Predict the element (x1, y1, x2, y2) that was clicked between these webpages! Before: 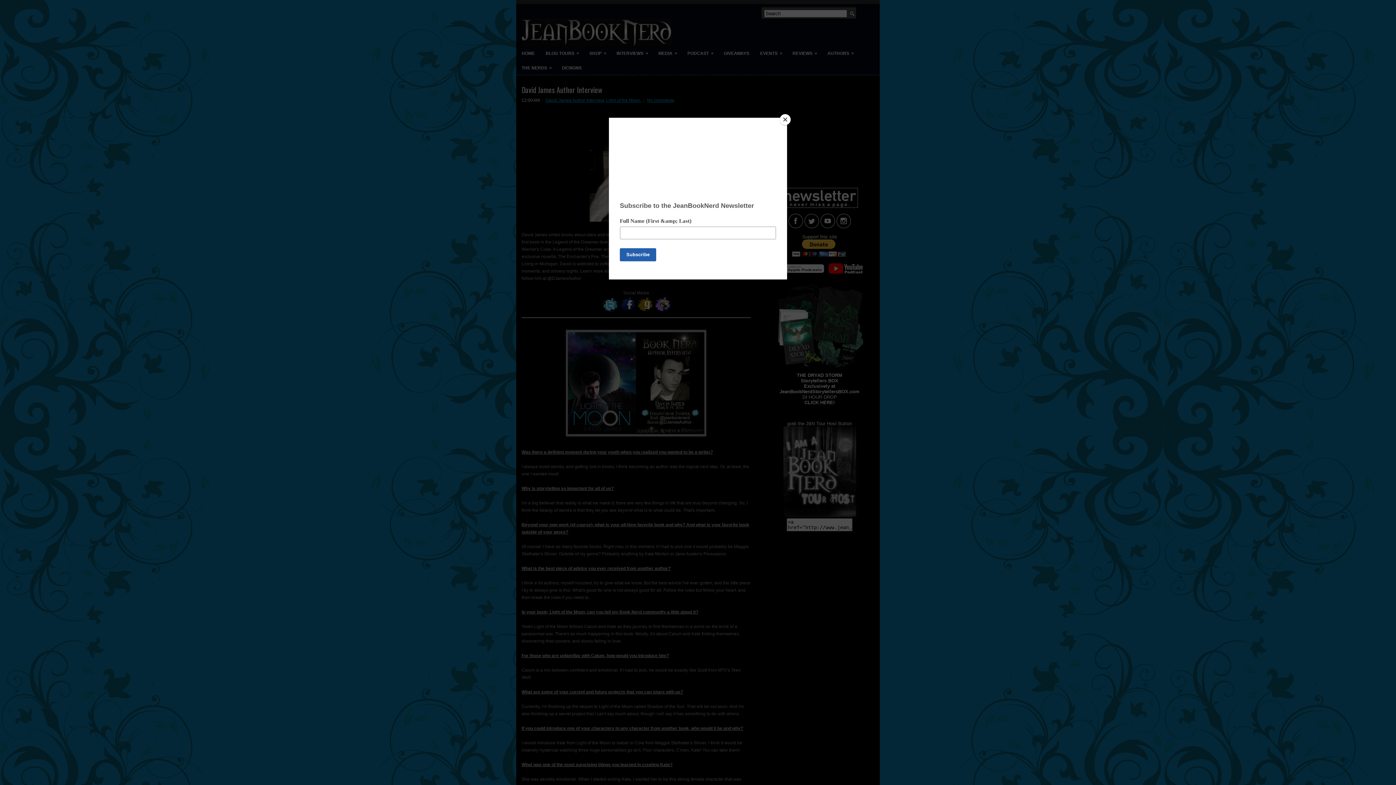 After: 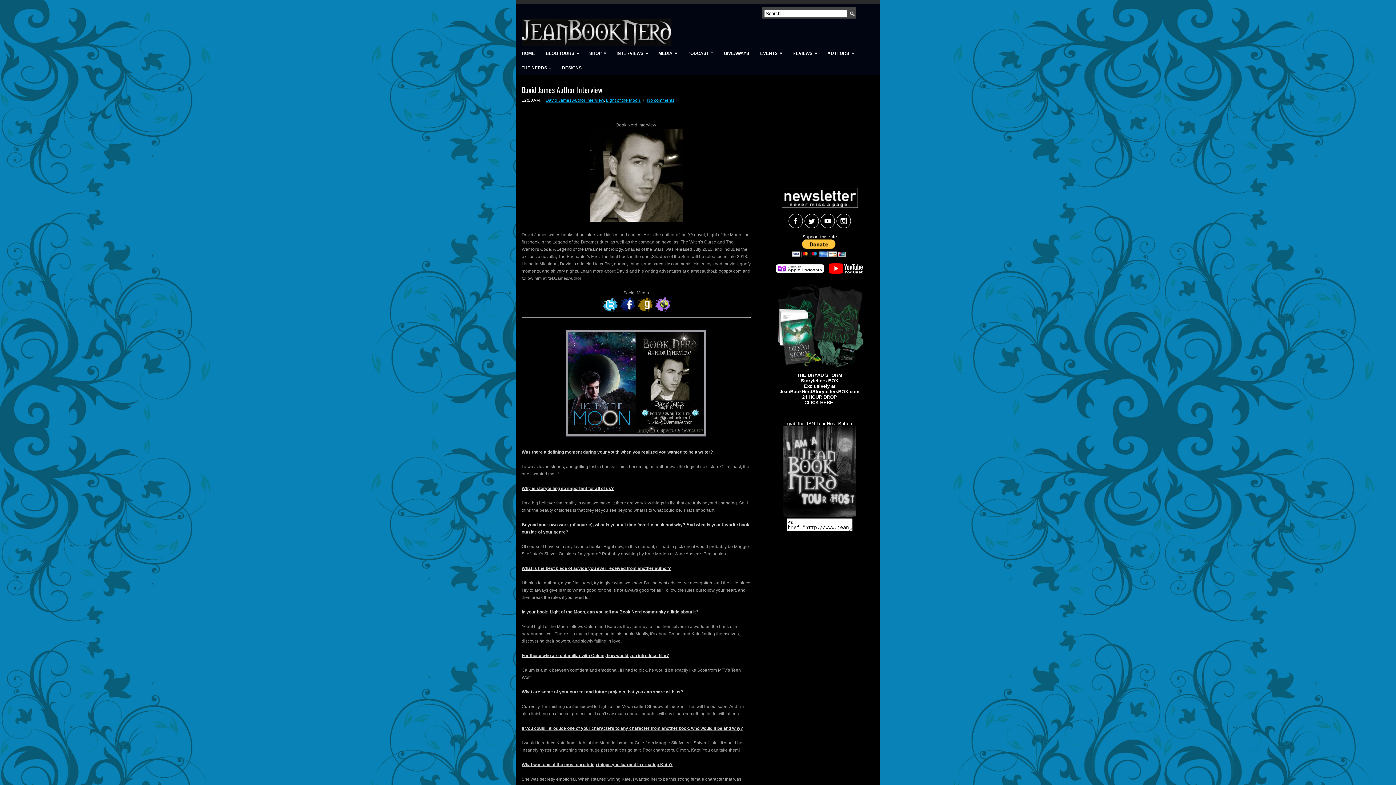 Action: label: Close bbox: (780, 114, 790, 125)